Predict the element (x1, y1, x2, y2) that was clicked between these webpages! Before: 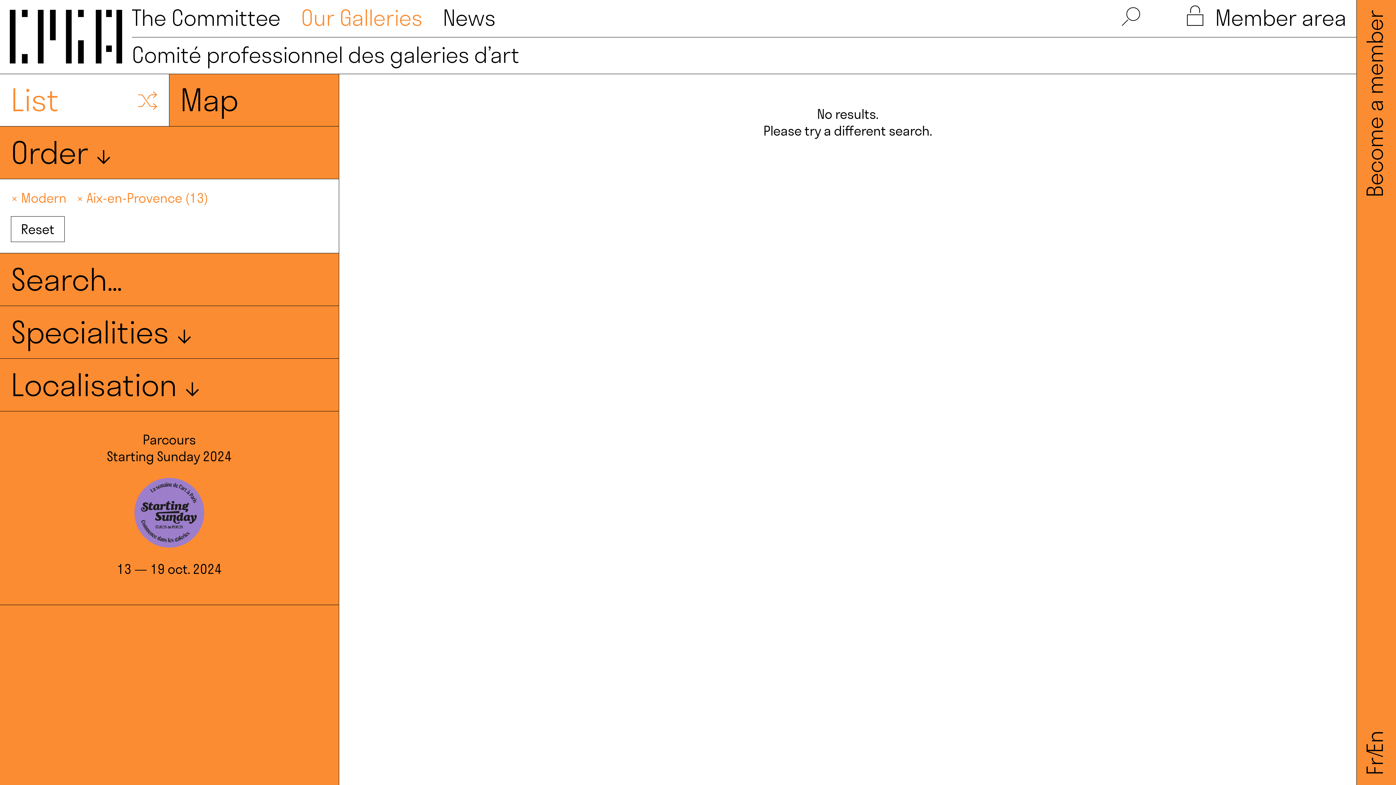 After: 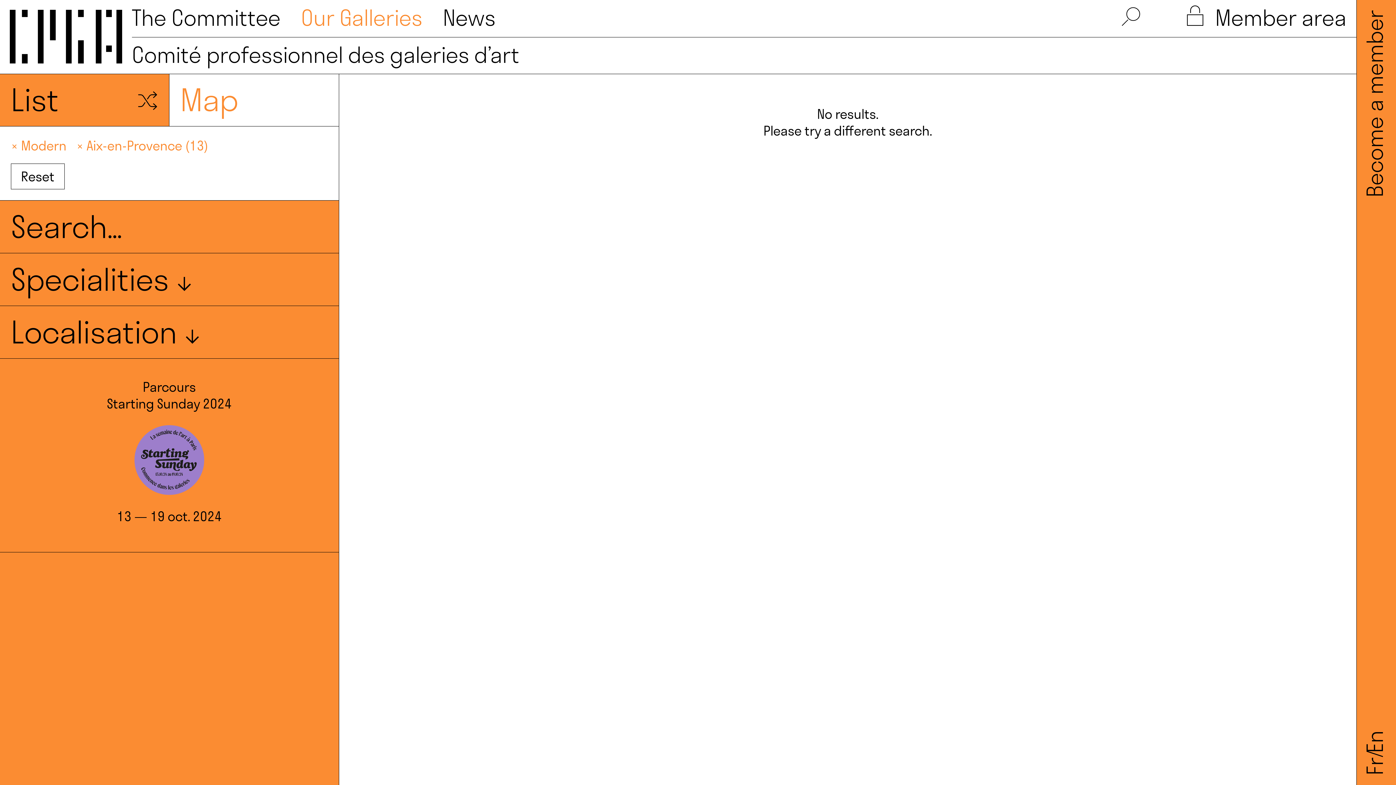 Action: bbox: (169, 73, 338, 126) label: Map